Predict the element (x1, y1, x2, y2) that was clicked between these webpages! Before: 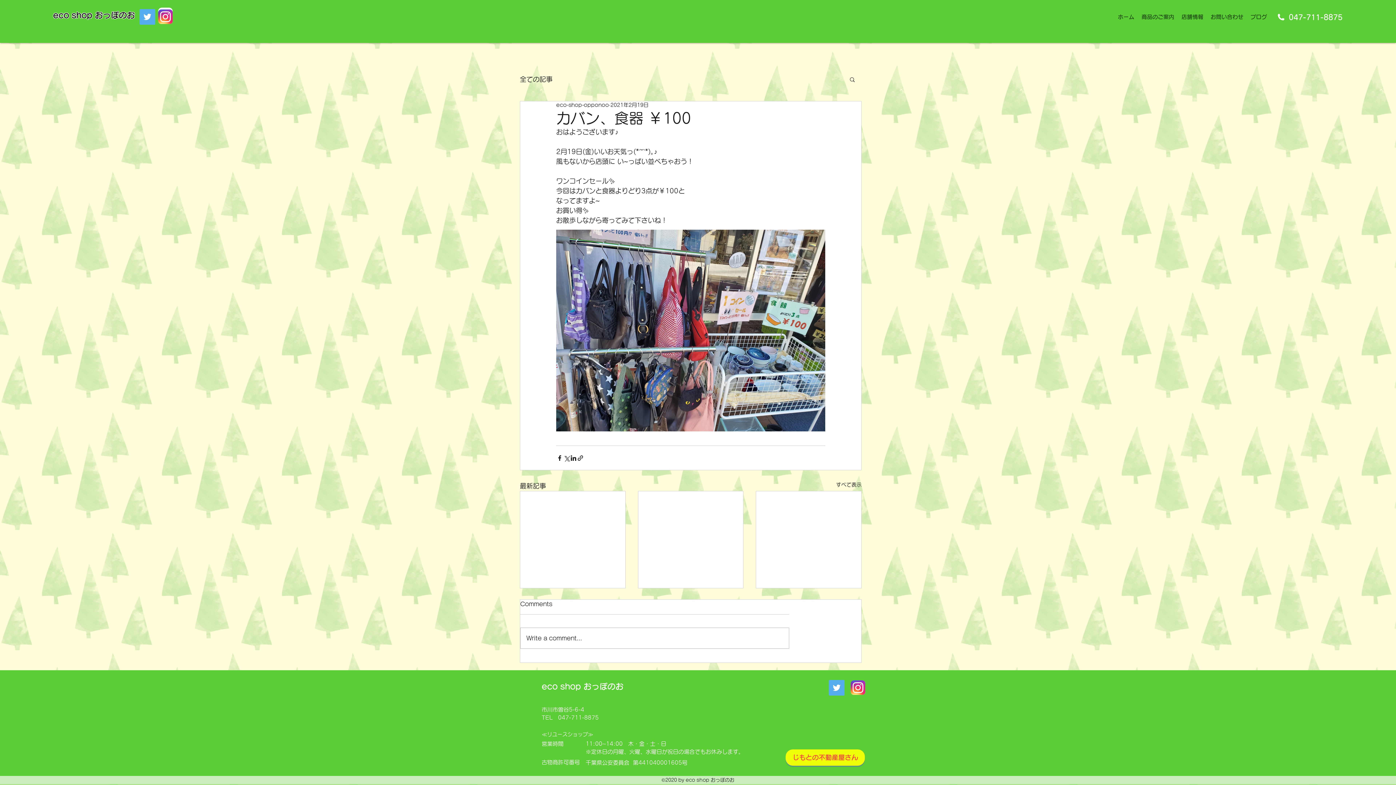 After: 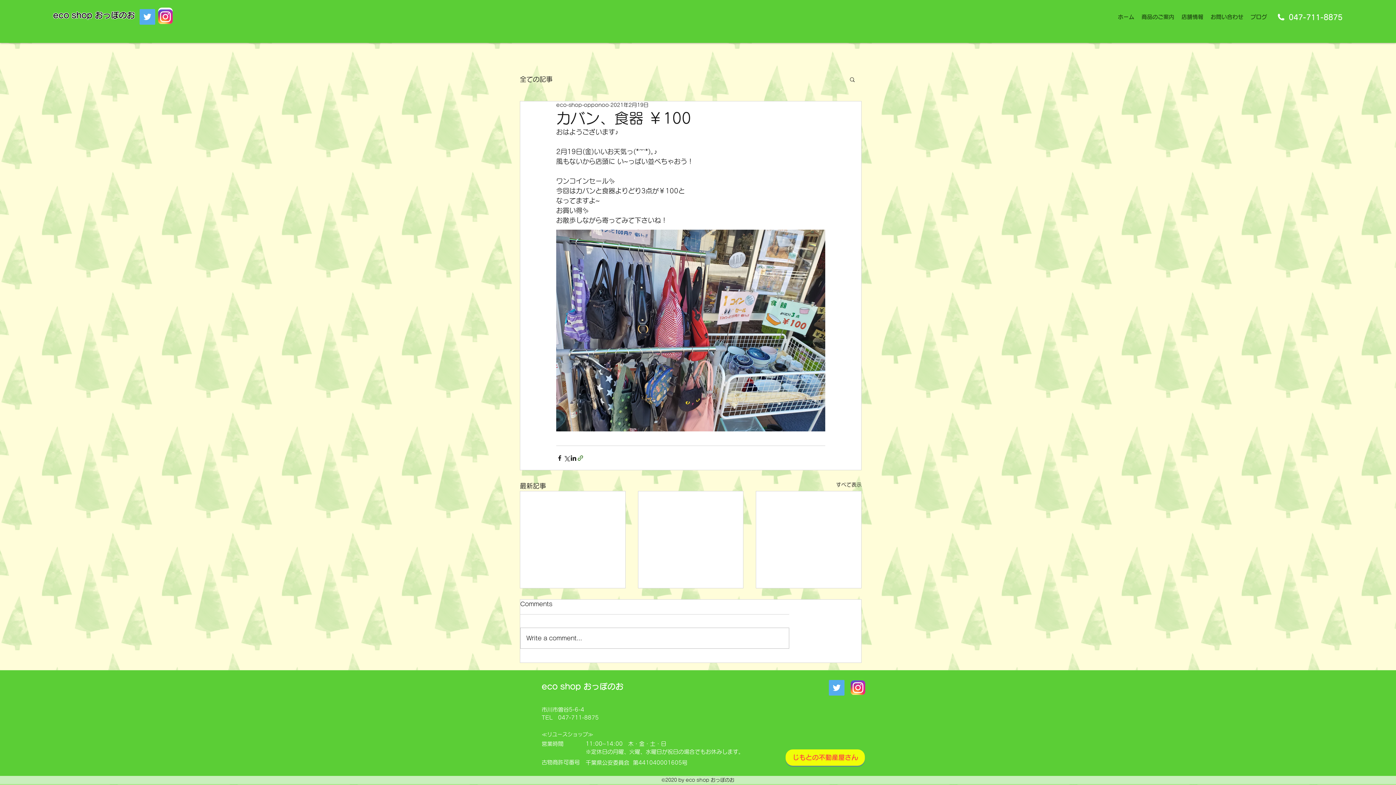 Action: bbox: (577, 454, 584, 461) label: リンクでシェア